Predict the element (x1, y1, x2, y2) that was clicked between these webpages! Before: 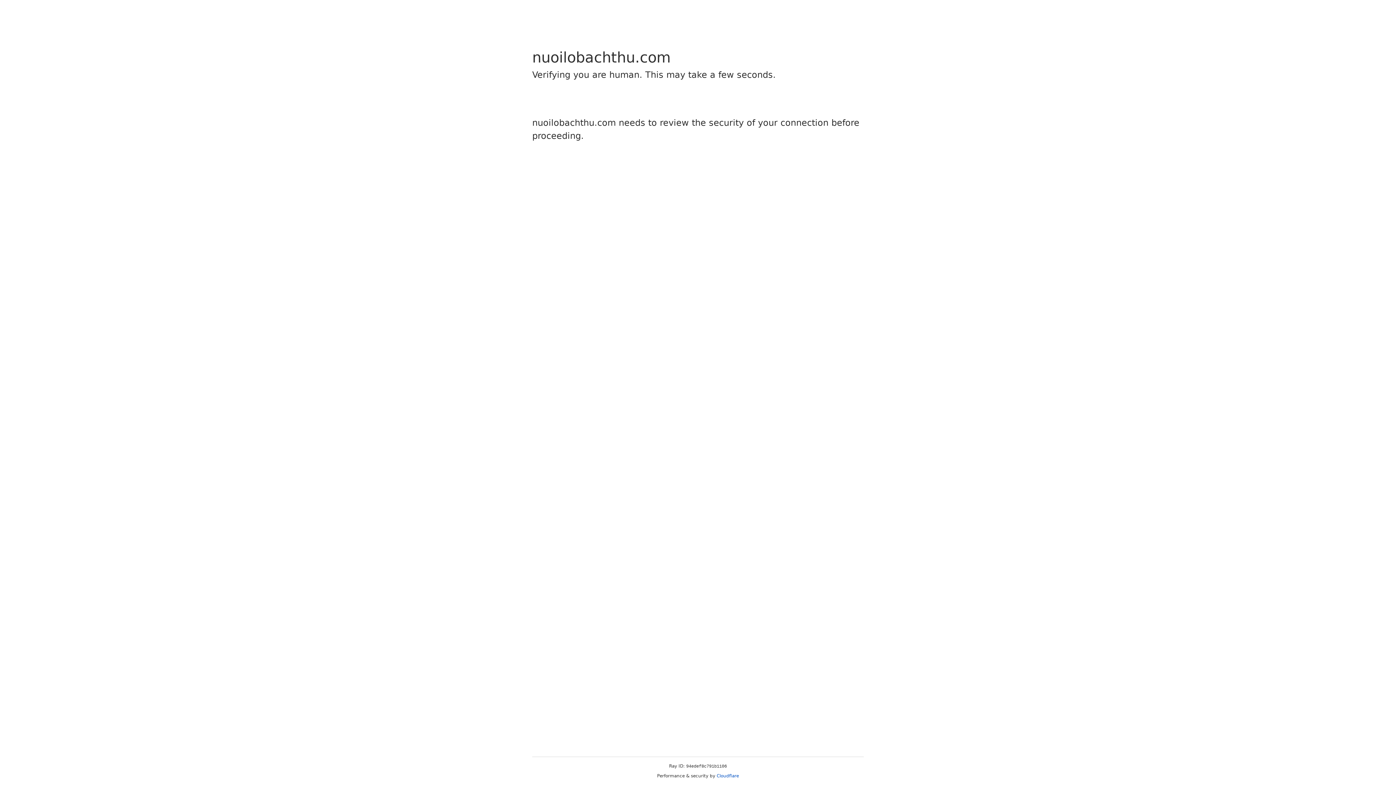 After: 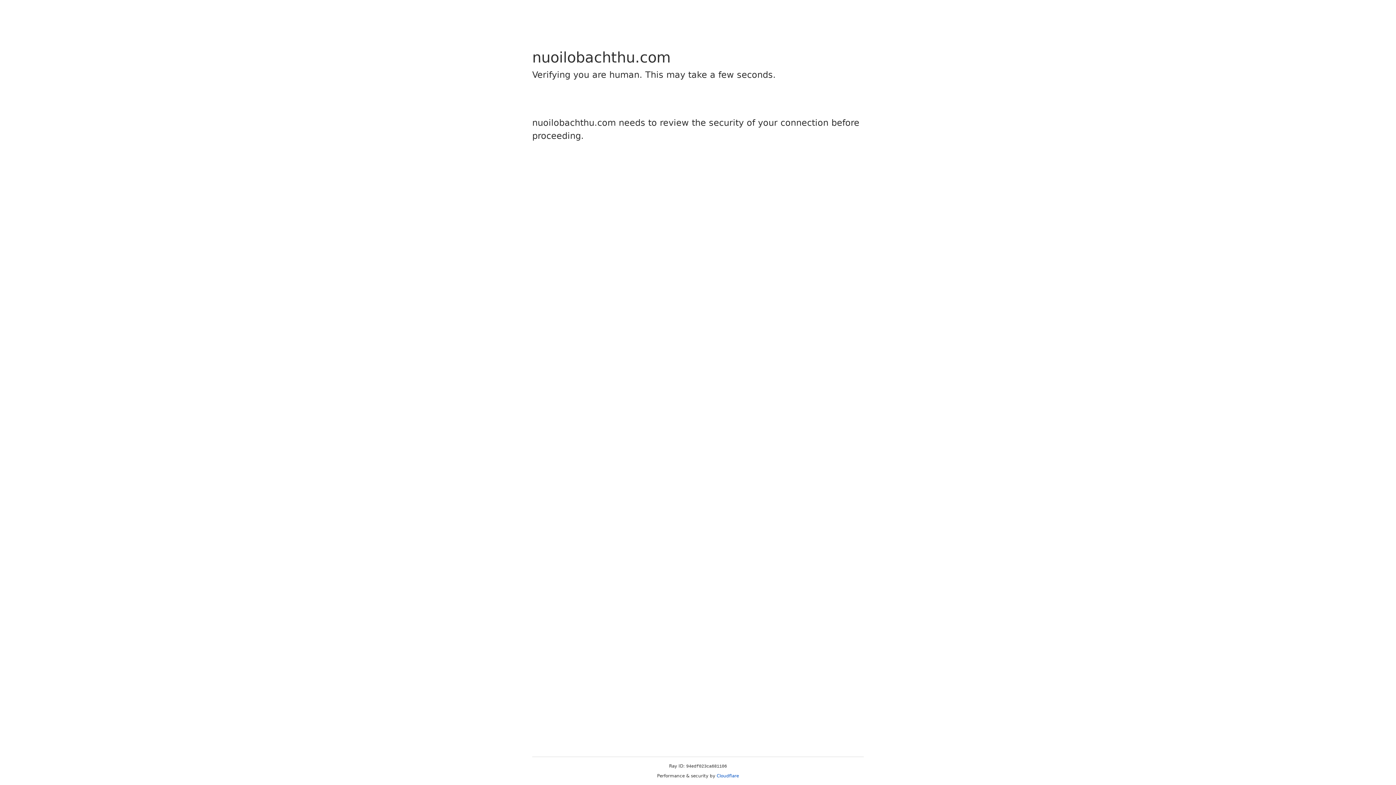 Action: label: Cloudflare bbox: (716, 773, 739, 778)